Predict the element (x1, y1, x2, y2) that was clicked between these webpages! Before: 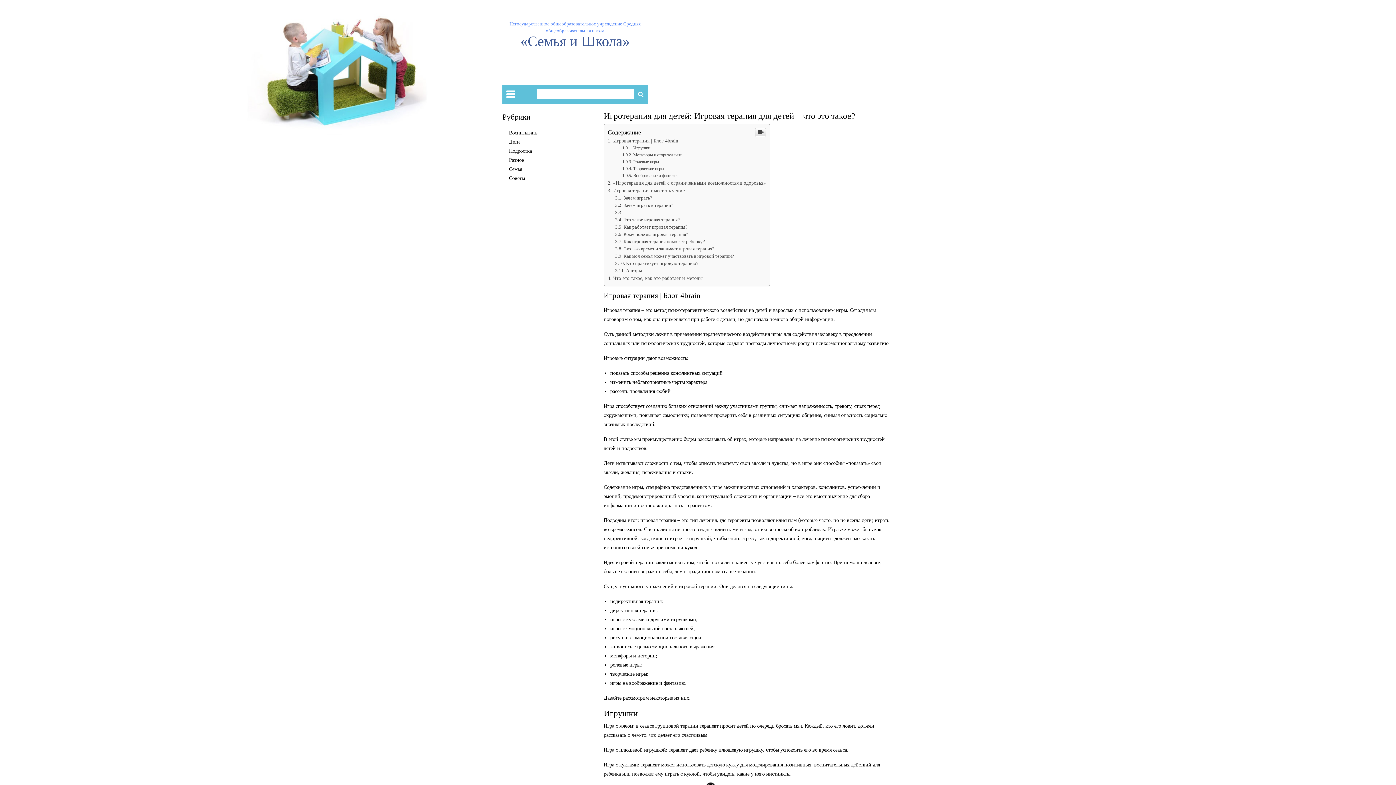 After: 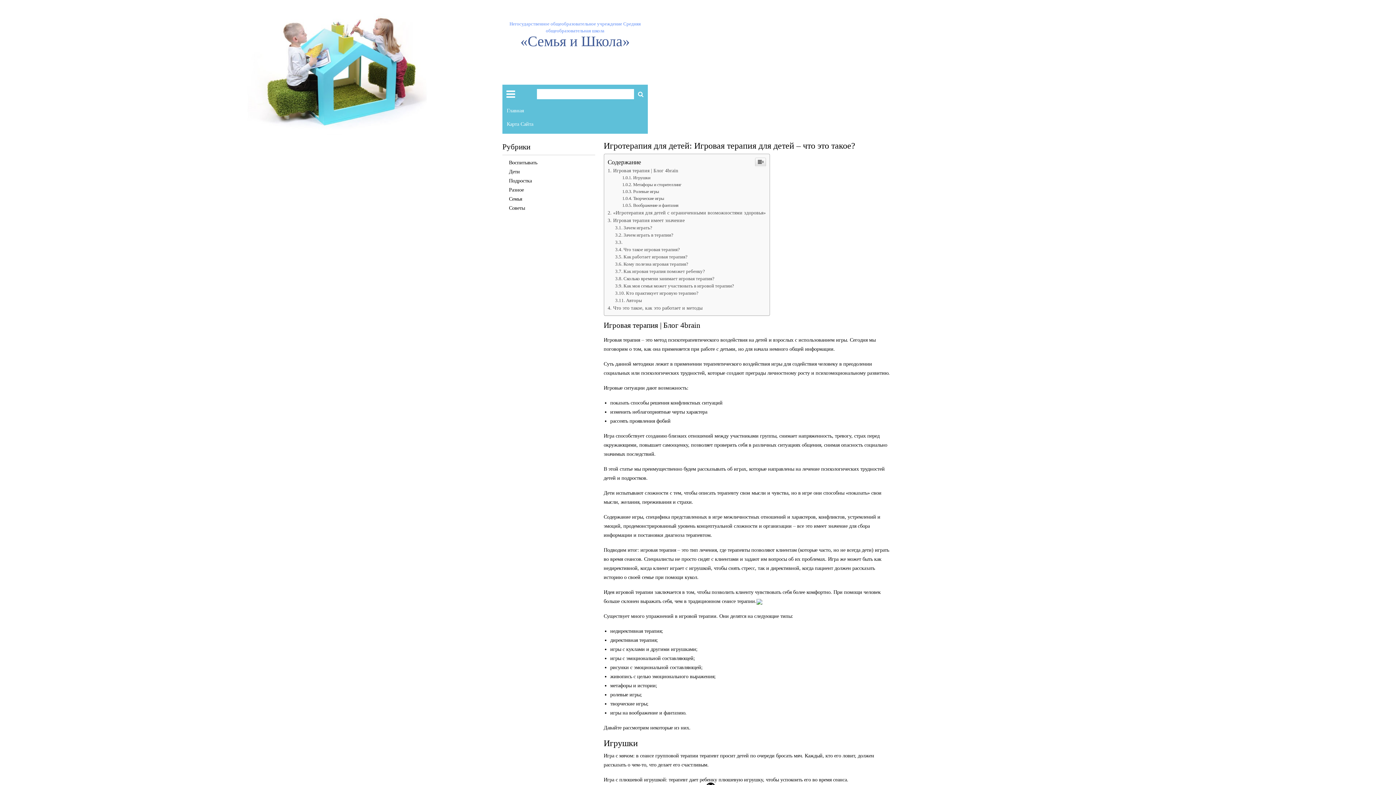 Action: bbox: (502, 87, 517, 101) label: Toggle navigation